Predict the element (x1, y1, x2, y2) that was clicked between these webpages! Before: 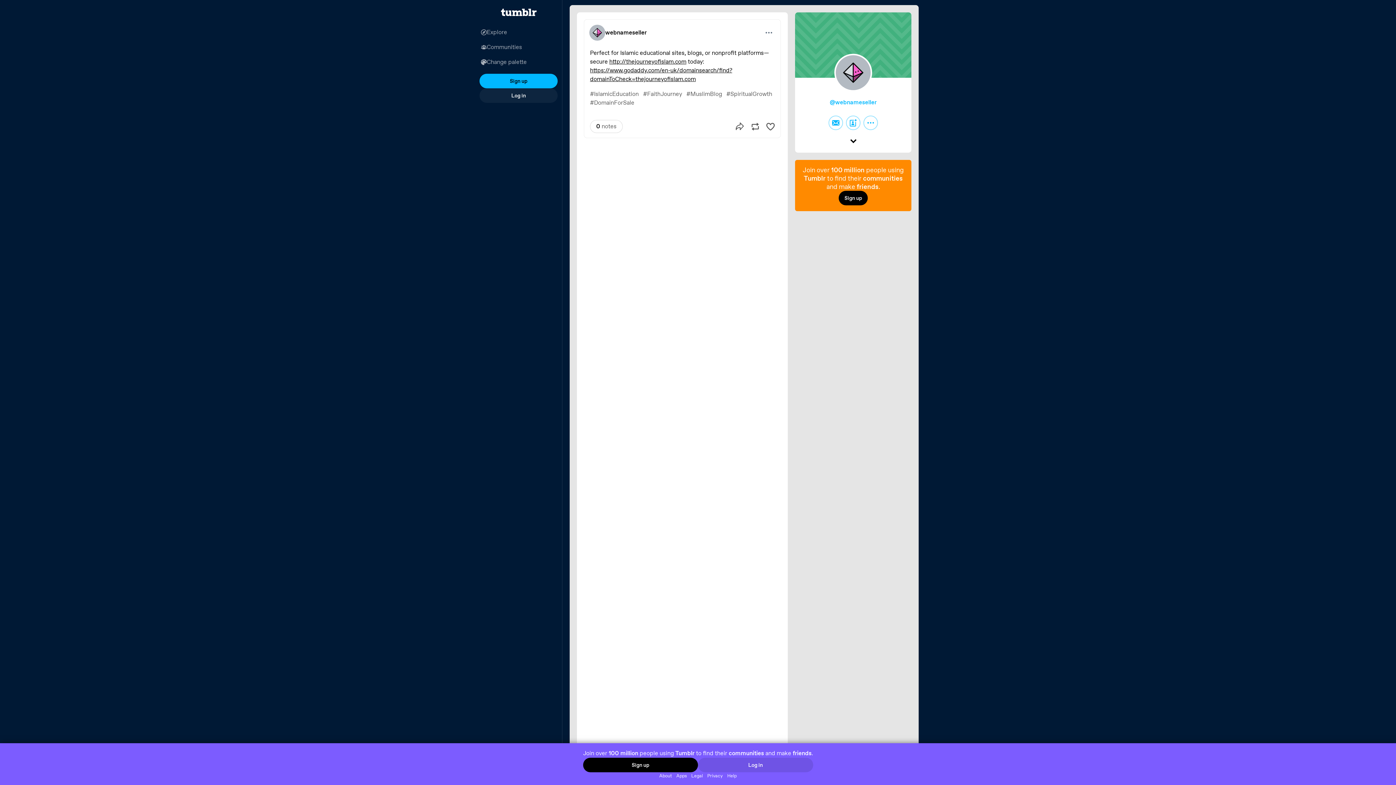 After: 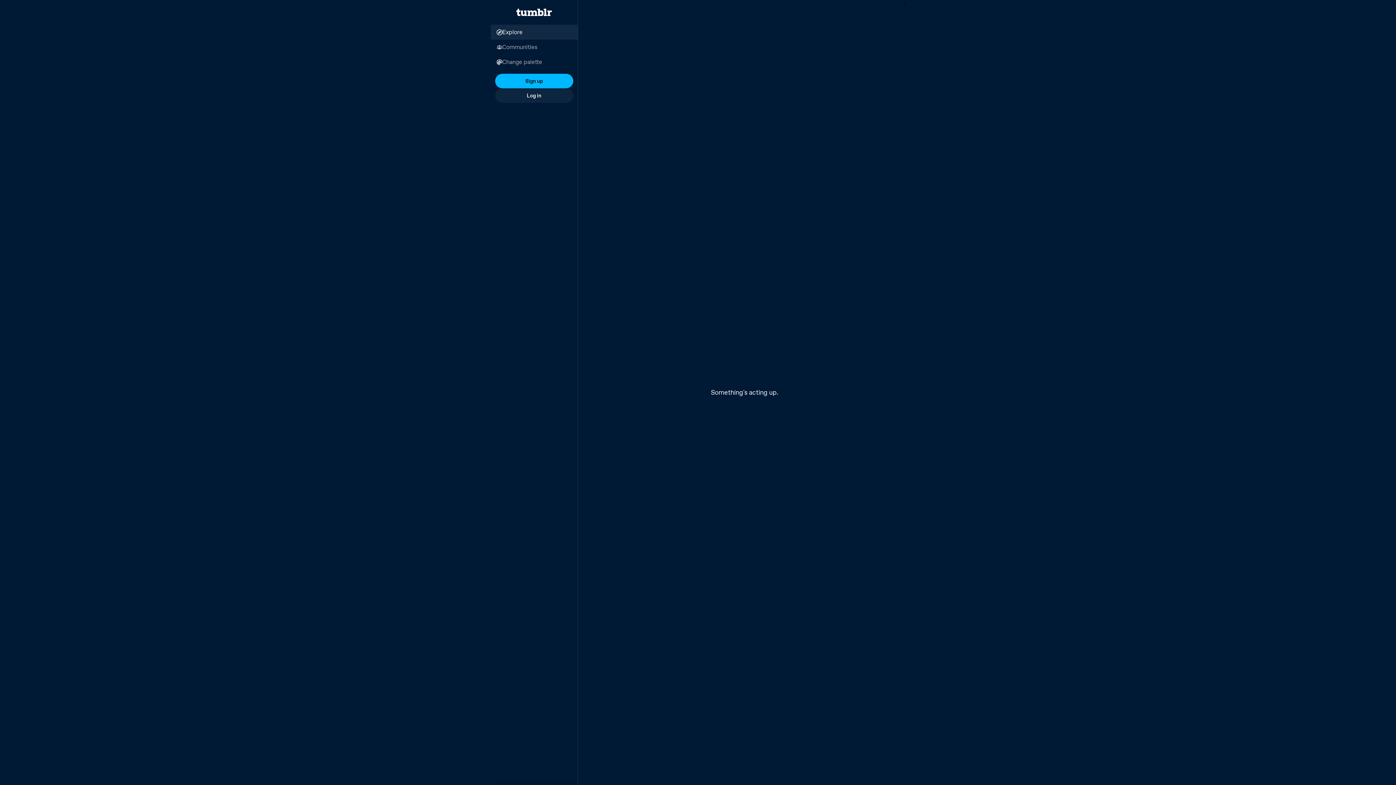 Action: label: Explore bbox: (475, 24, 562, 39)